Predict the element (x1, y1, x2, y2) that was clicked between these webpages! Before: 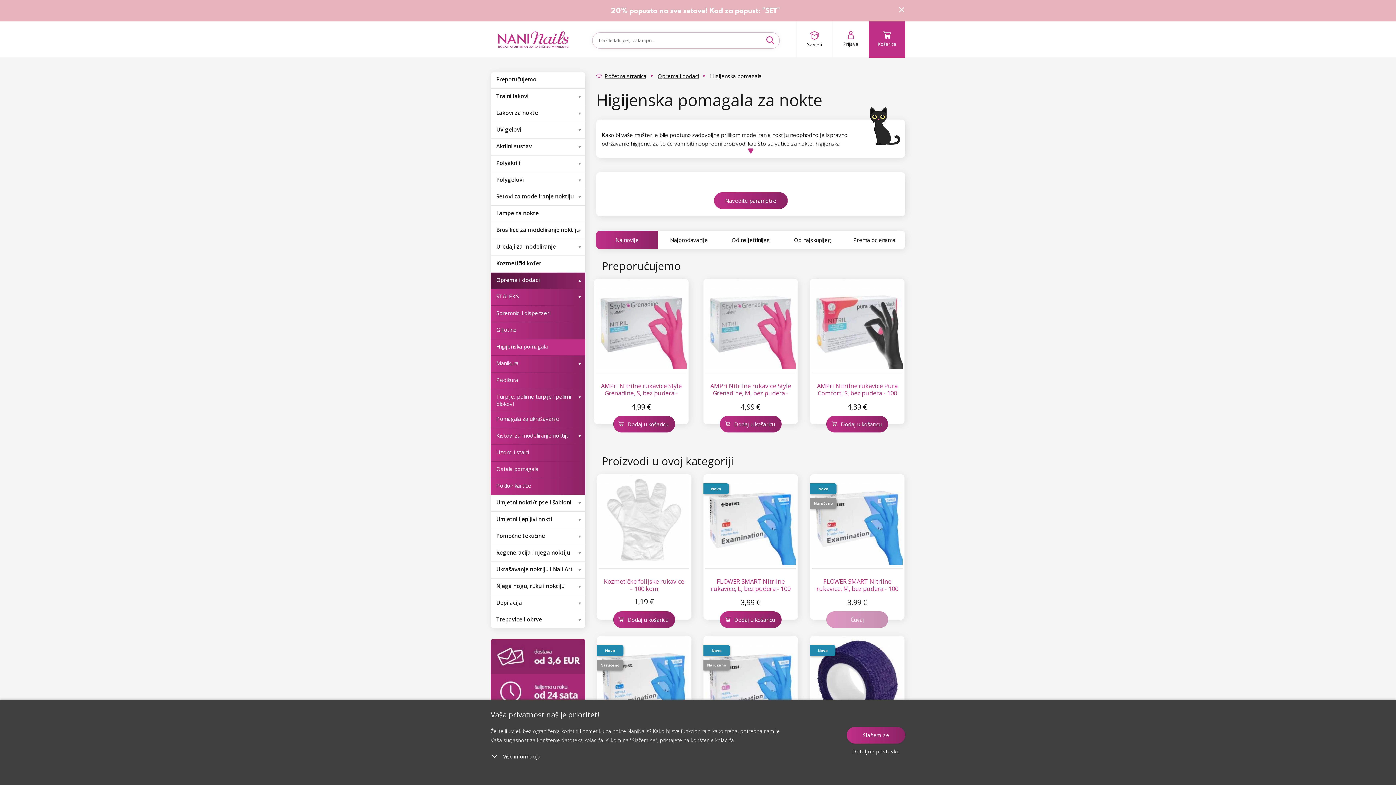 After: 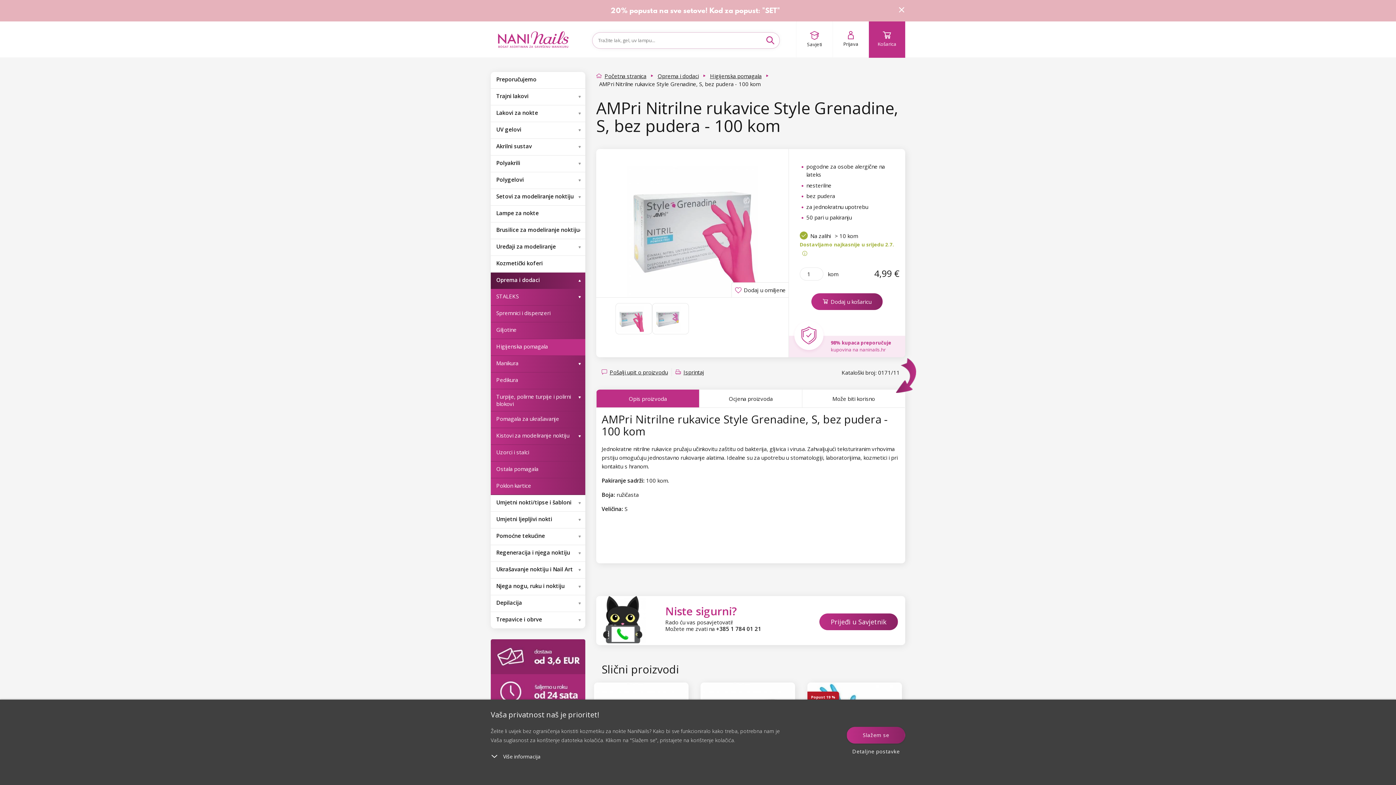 Action: bbox: (594, 279, 688, 424) label: AMPri Nitrilne rukavice Style Grenadine, S, bez pudera - 100 kom

4,99 €